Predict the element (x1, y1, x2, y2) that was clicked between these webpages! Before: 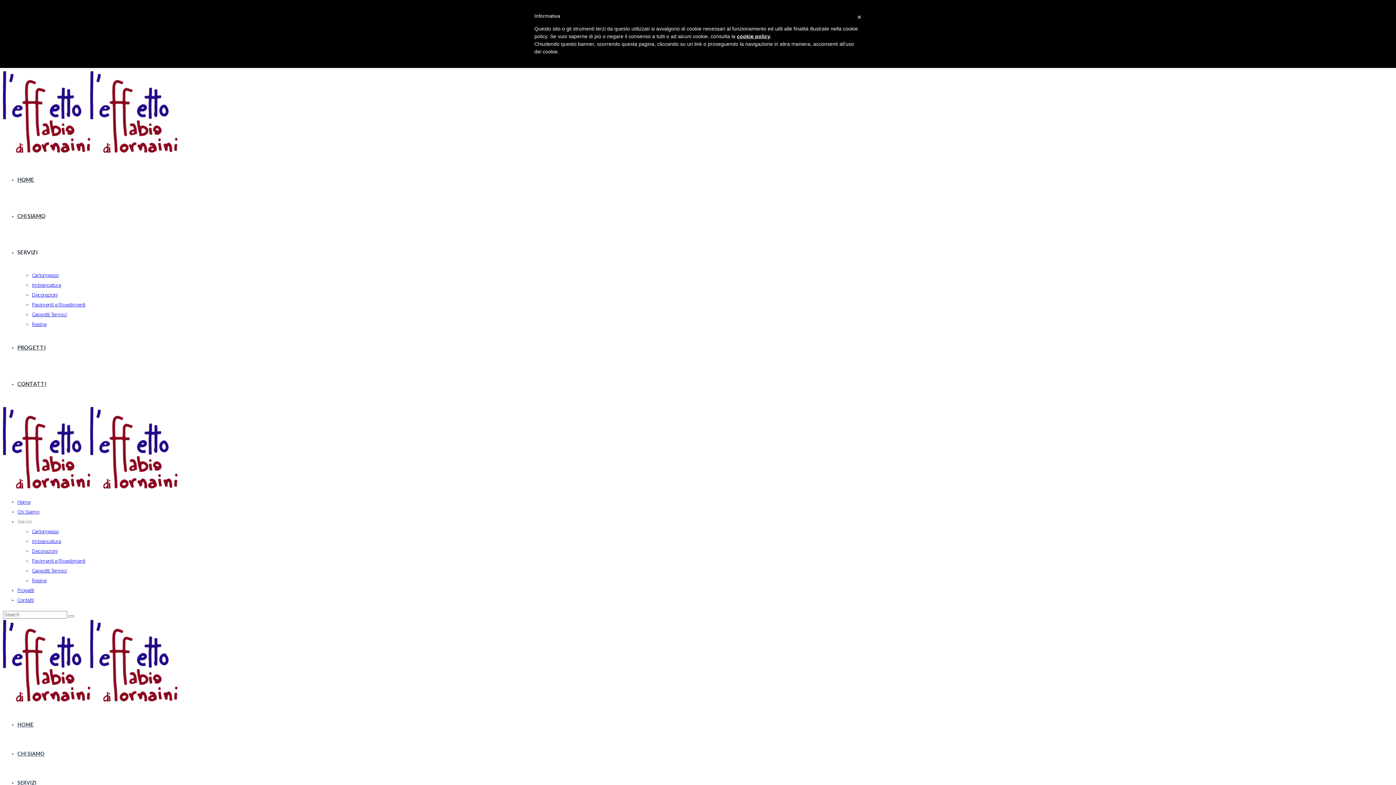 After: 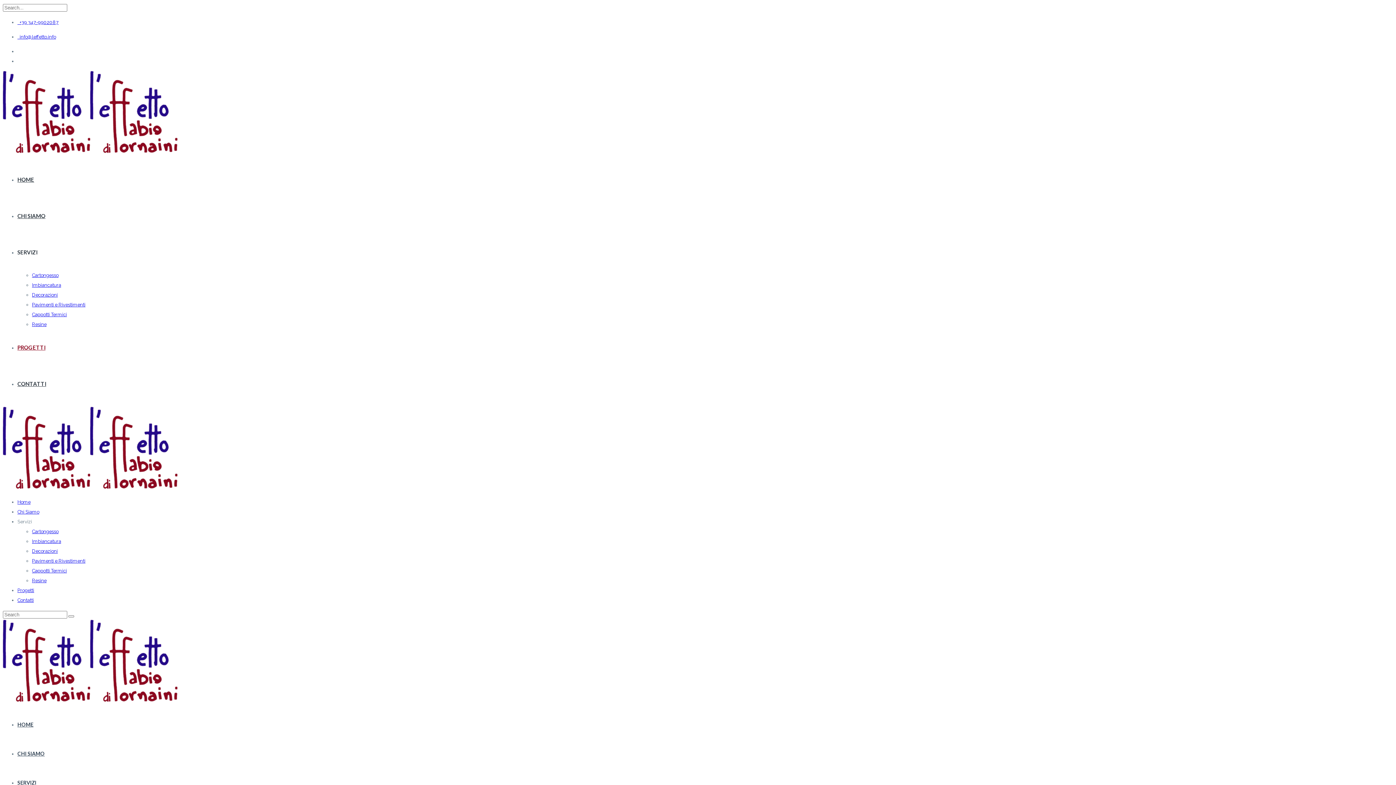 Action: bbox: (17, 588, 34, 593) label: Progetti